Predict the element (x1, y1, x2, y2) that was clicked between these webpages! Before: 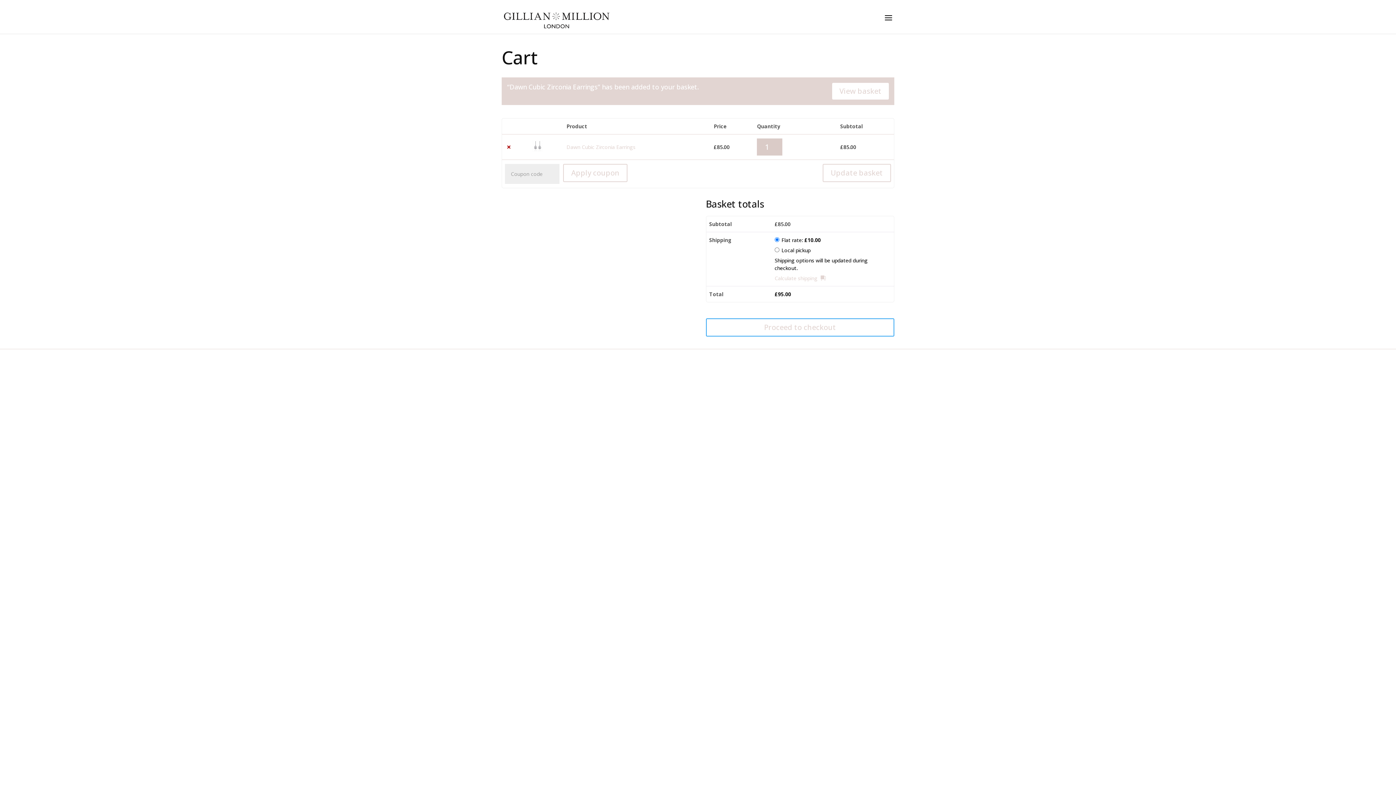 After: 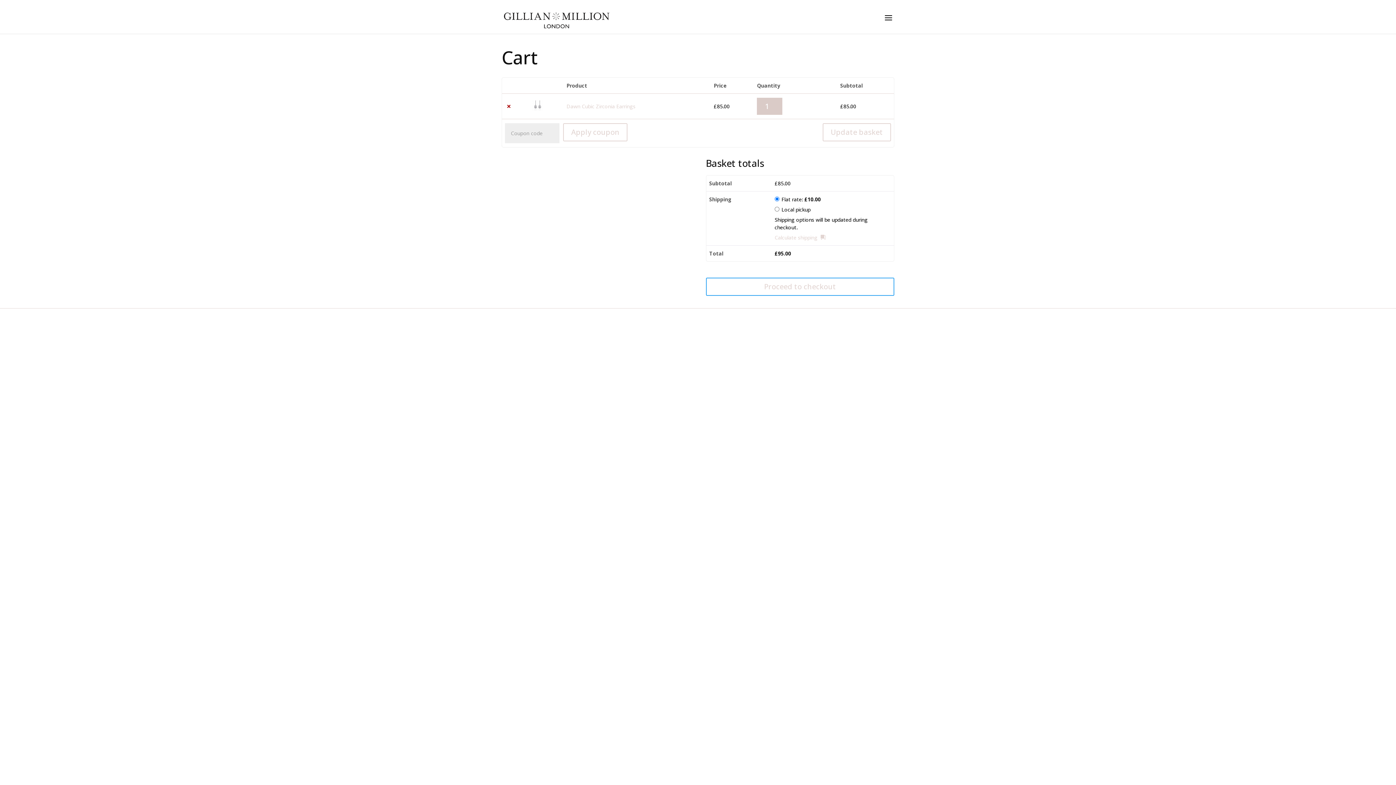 Action: bbox: (832, 82, 889, 99) label: View basket